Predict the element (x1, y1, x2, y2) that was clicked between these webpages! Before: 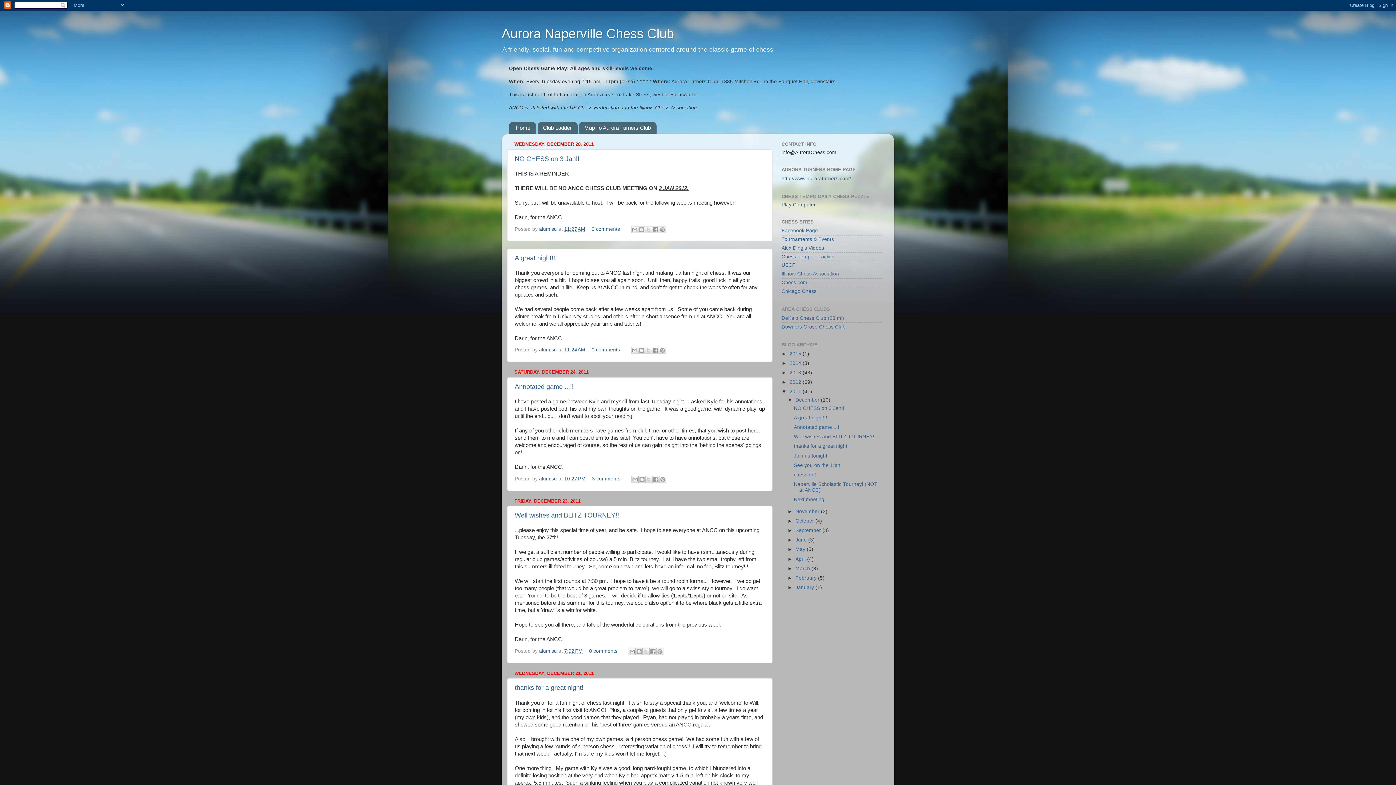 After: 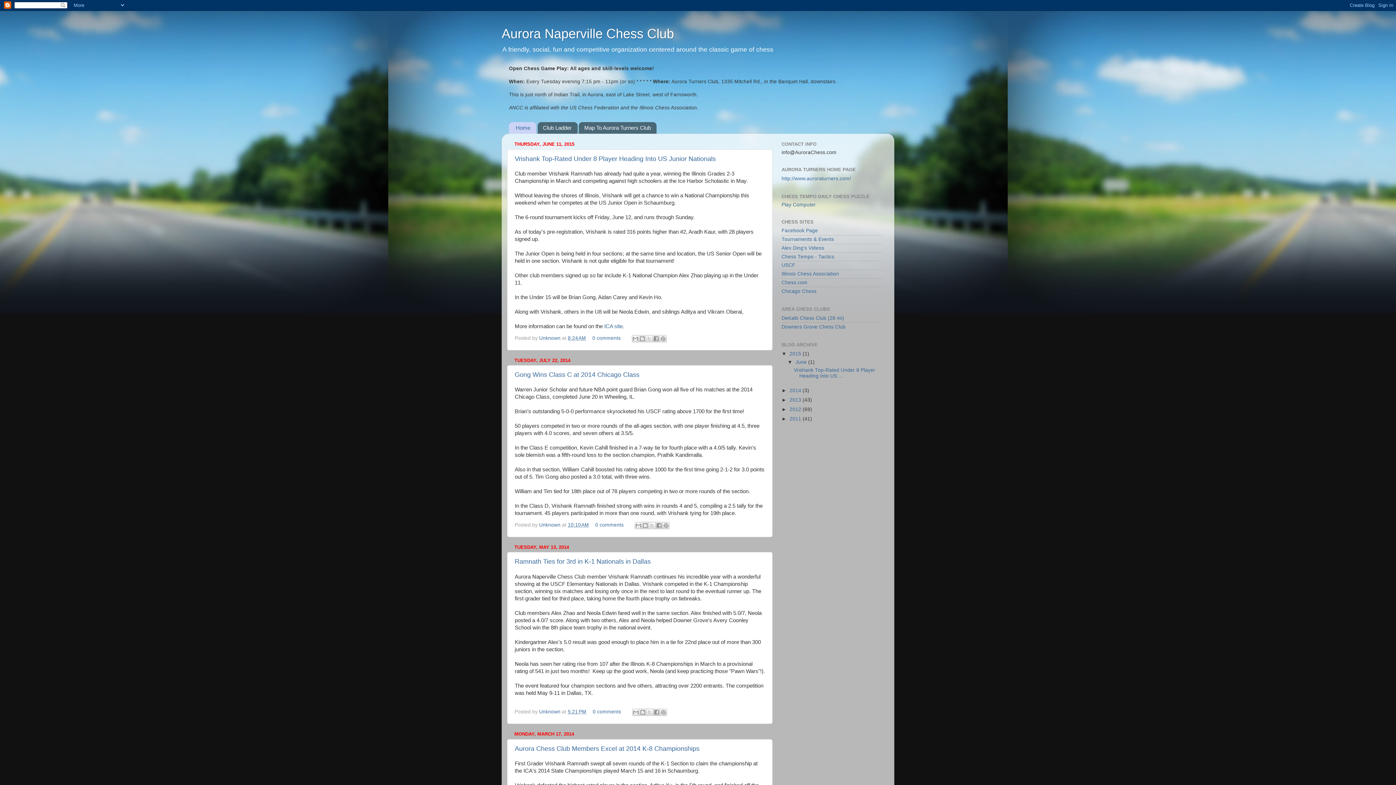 Action: bbox: (501, 26, 674, 41) label: Aurora Naperville Chess Club